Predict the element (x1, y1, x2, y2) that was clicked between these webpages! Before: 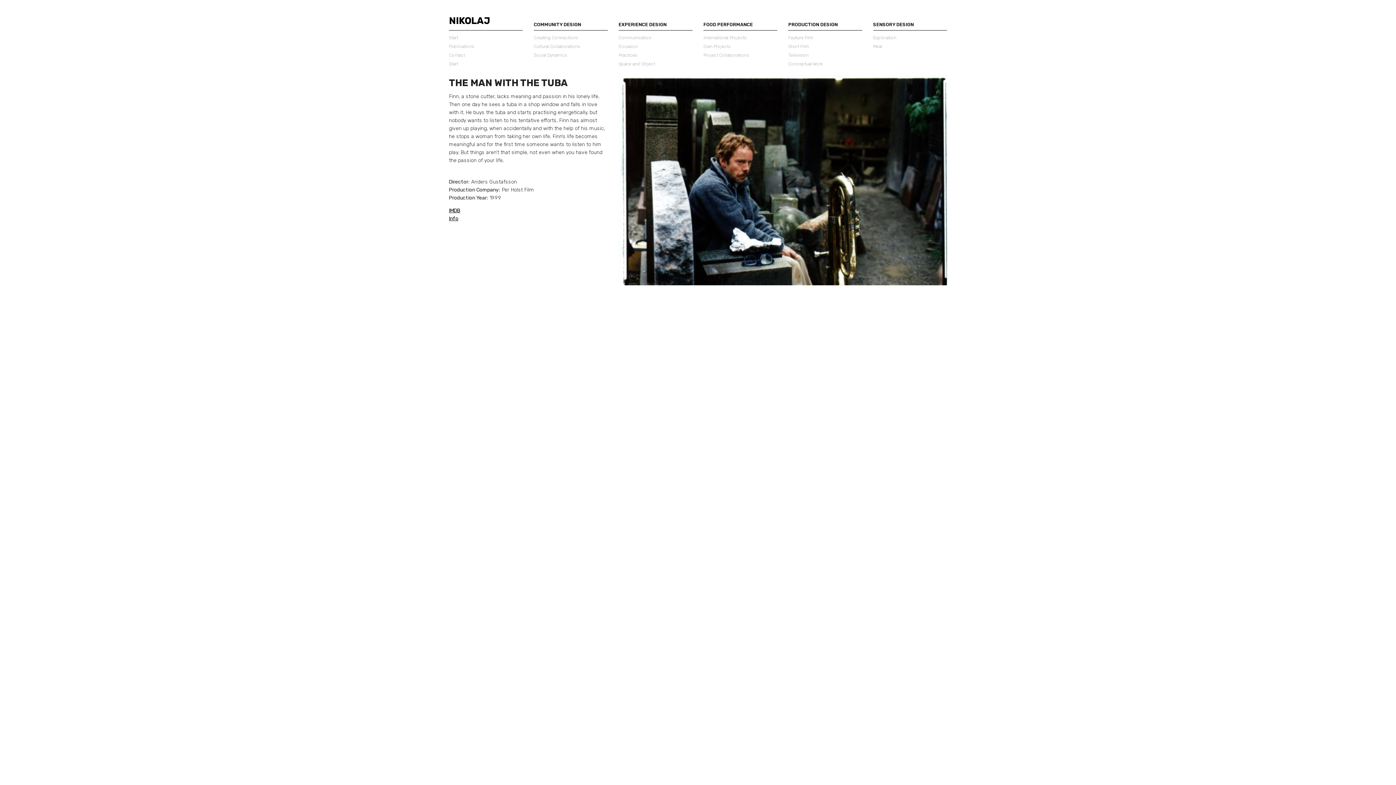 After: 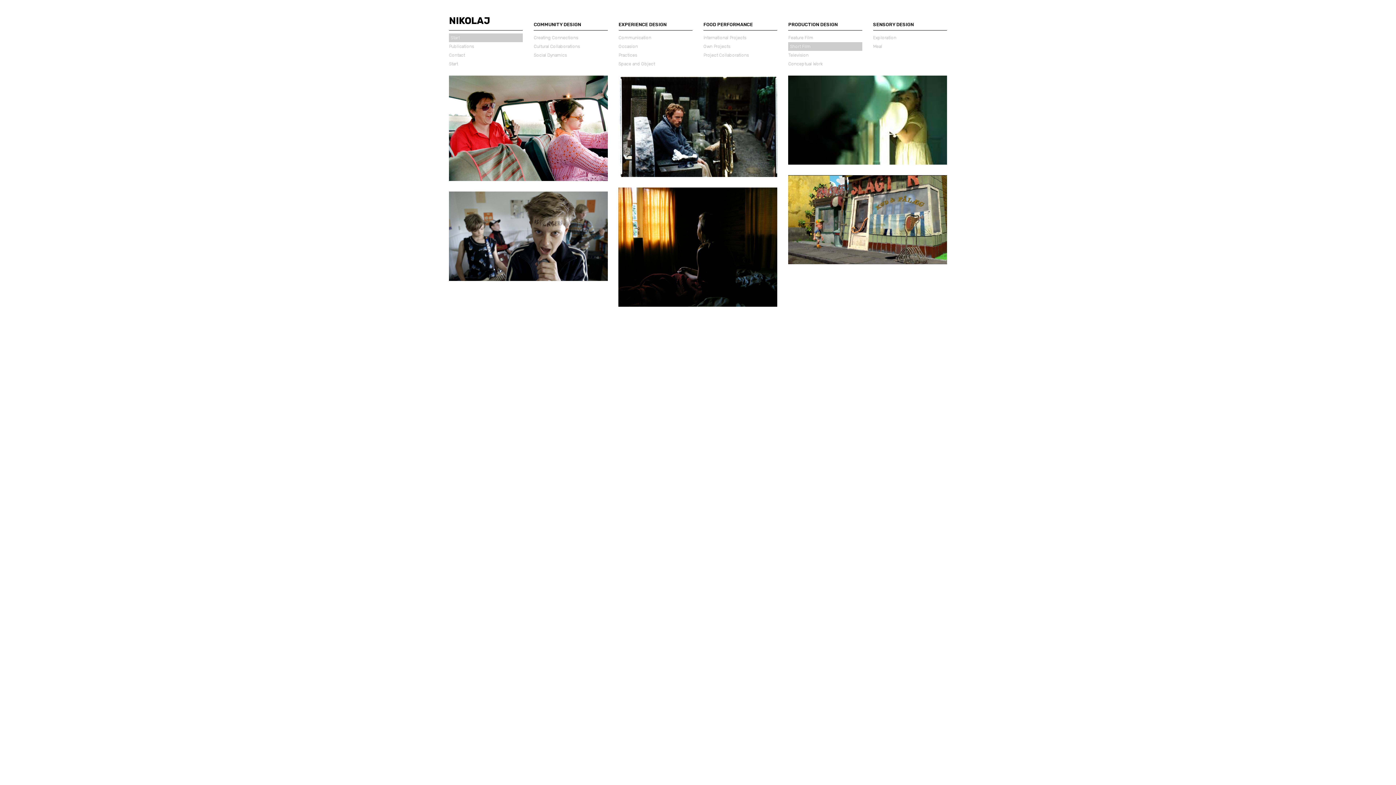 Action: bbox: (788, 42, 862, 50) label: Short Film